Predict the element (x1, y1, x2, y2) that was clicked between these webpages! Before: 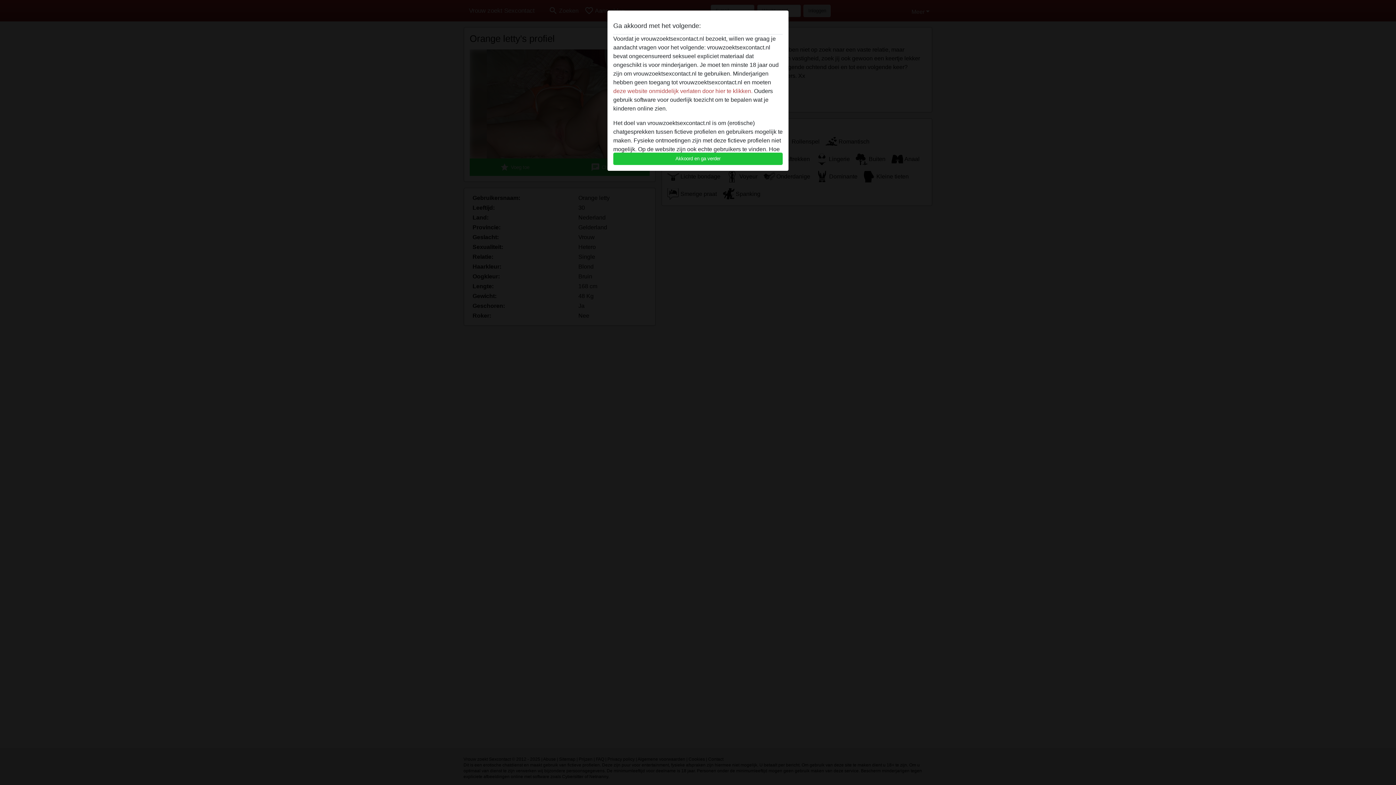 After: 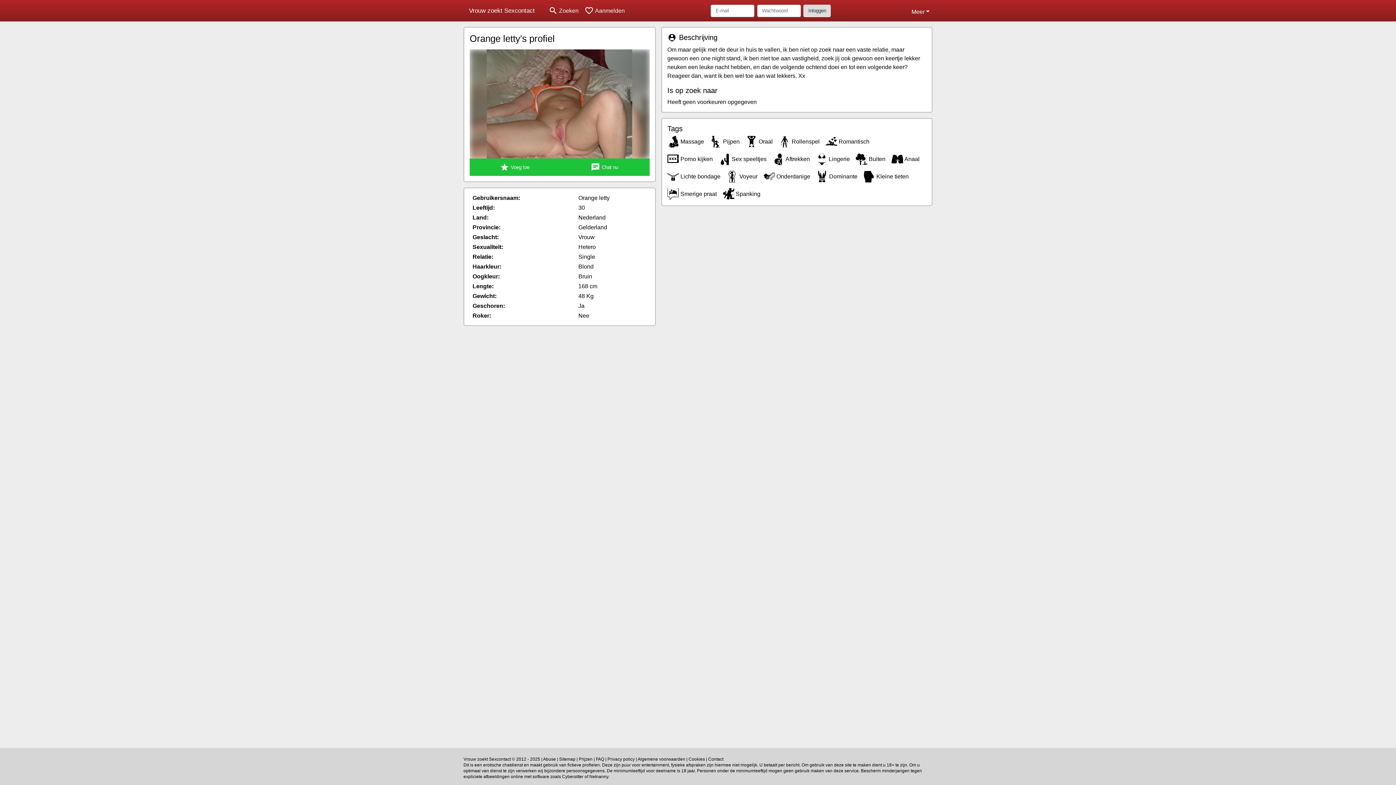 Action: label: Akkoord en ga verder bbox: (613, 152, 782, 165)